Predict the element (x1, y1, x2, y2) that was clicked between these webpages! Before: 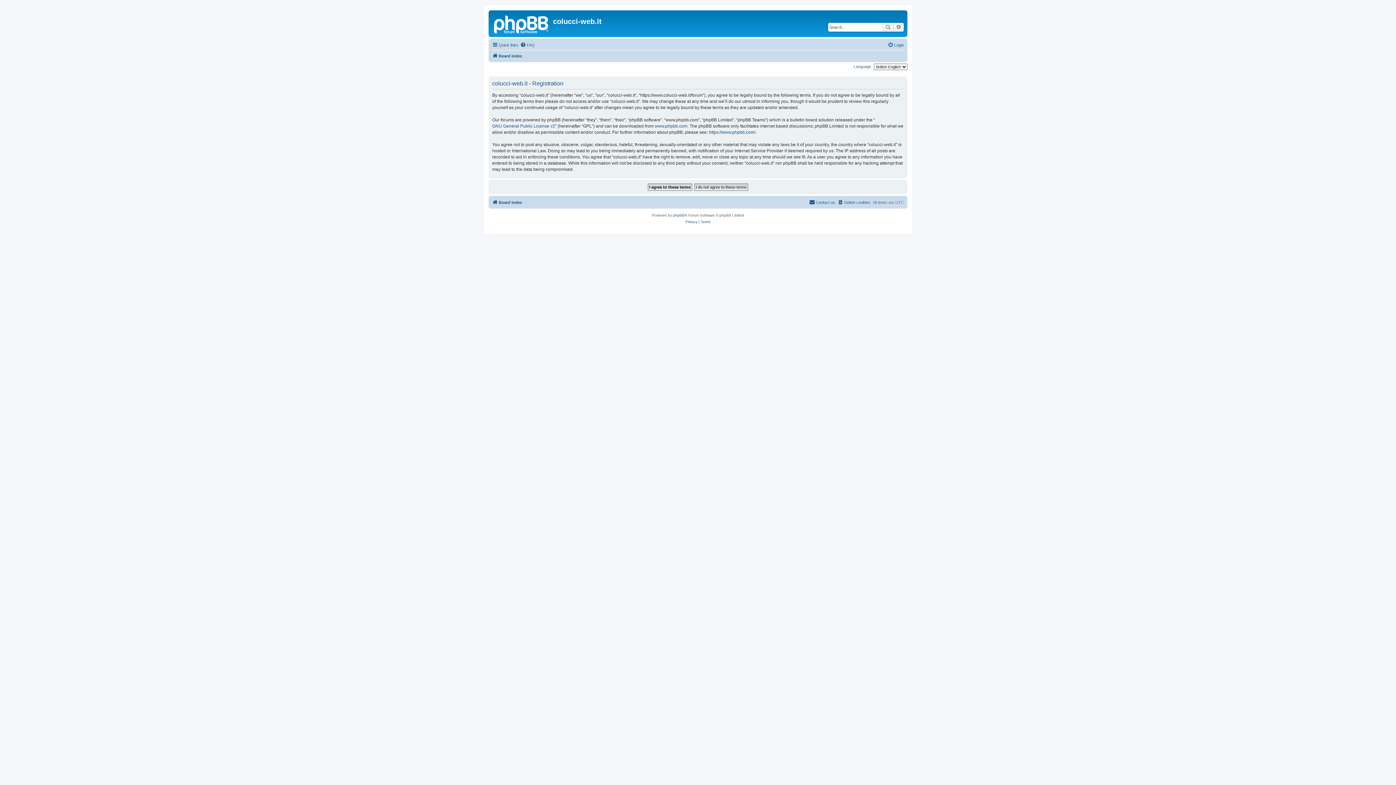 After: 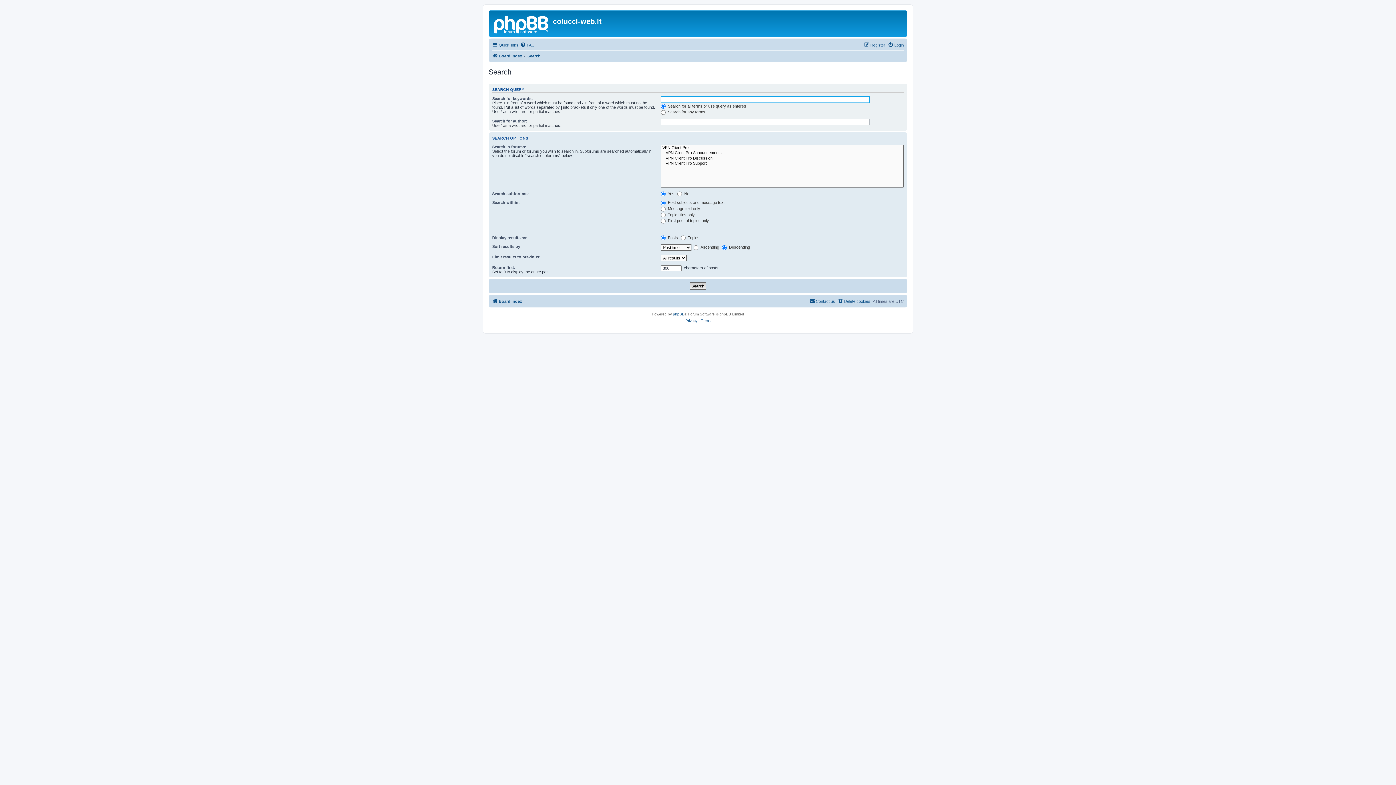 Action: bbox: (882, 22, 893, 31) label: Search